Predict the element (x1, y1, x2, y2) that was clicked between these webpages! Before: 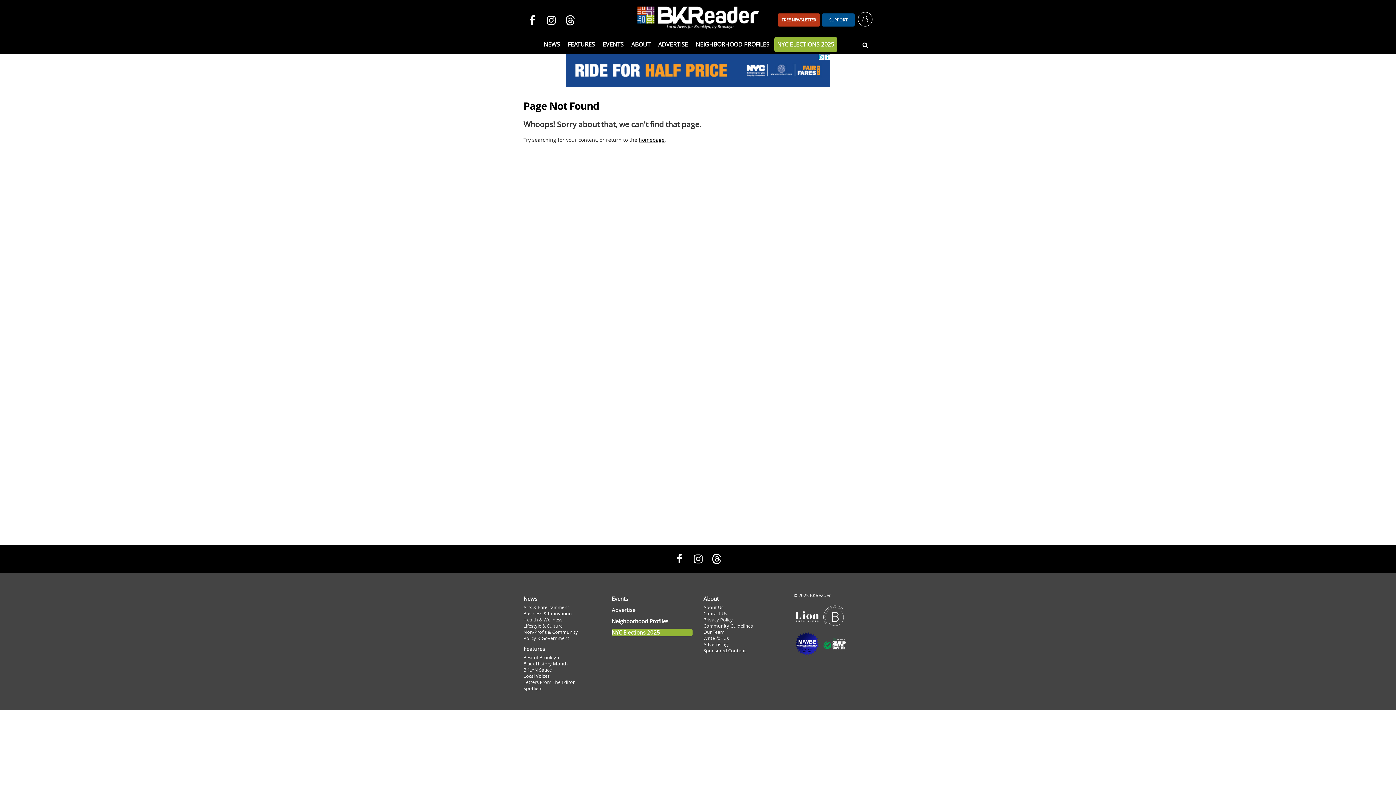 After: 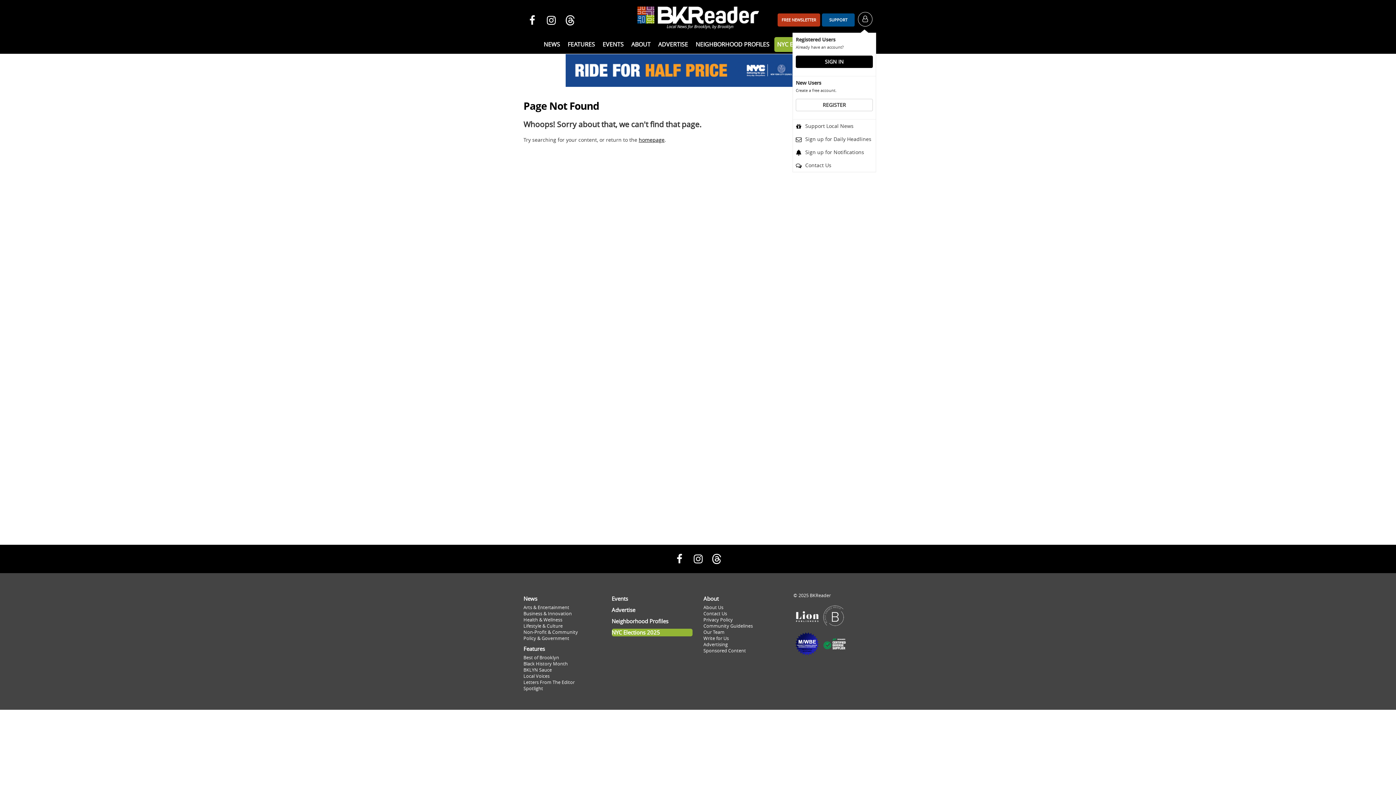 Action: bbox: (858, 15, 872, 22)